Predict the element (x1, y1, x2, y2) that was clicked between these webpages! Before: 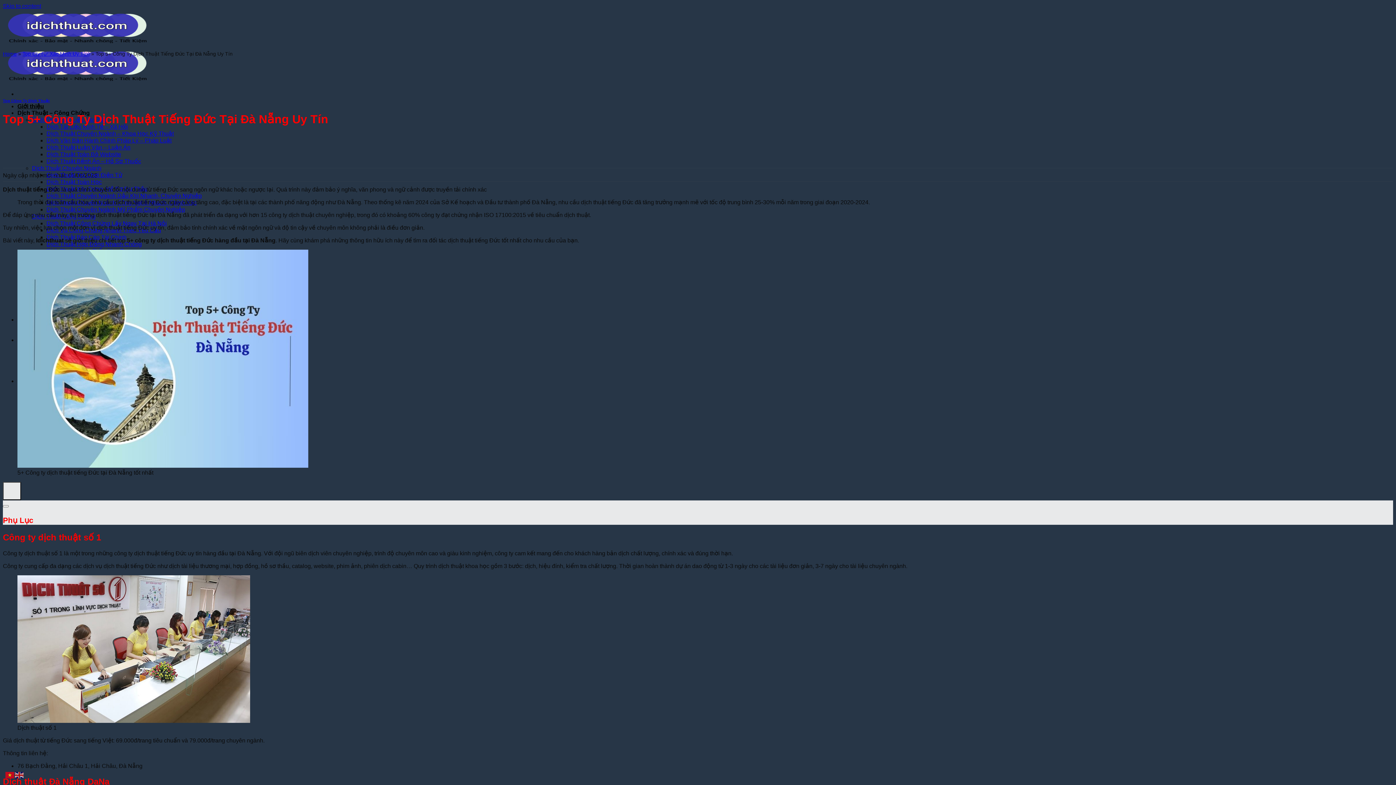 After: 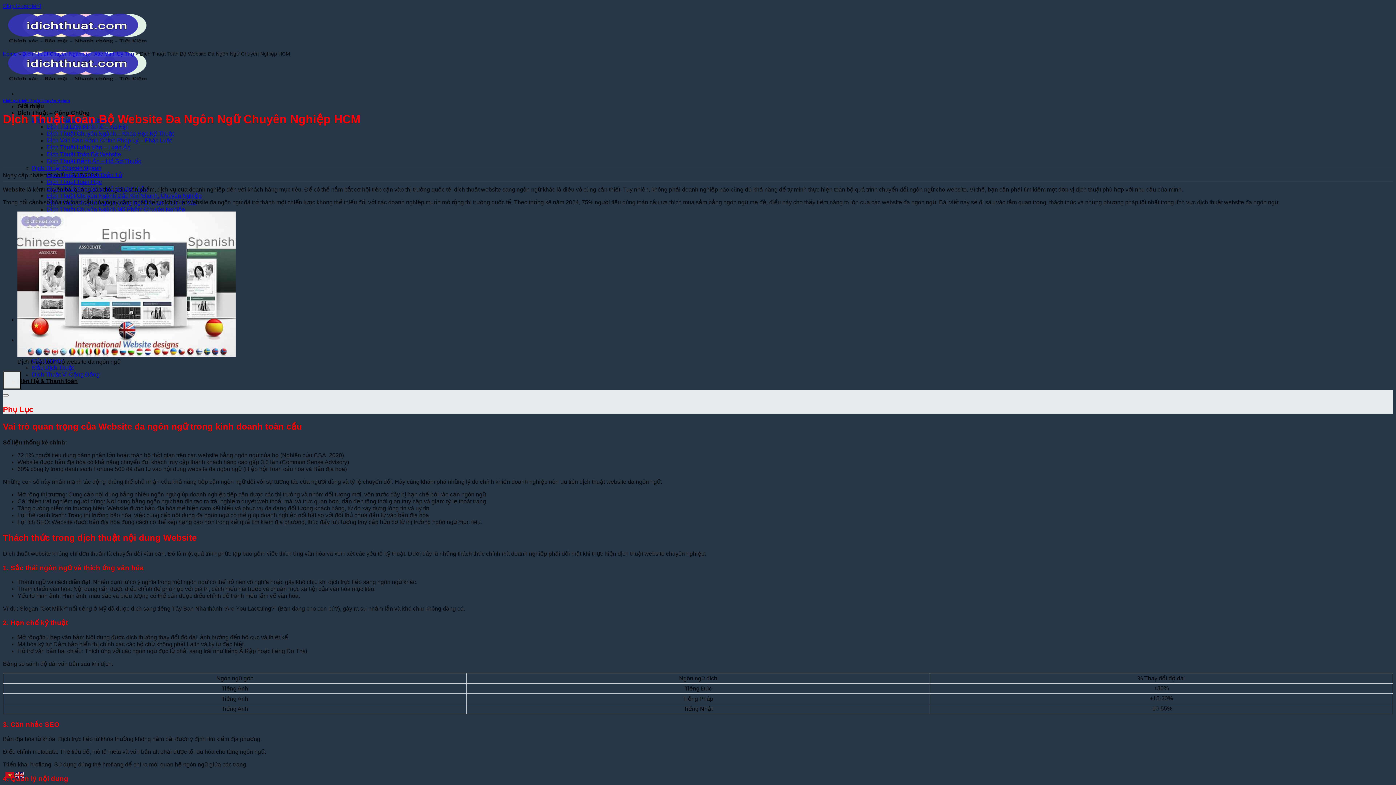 Action: label: Dịch Thuật Toàn Bộ Website bbox: (46, 151, 121, 157)